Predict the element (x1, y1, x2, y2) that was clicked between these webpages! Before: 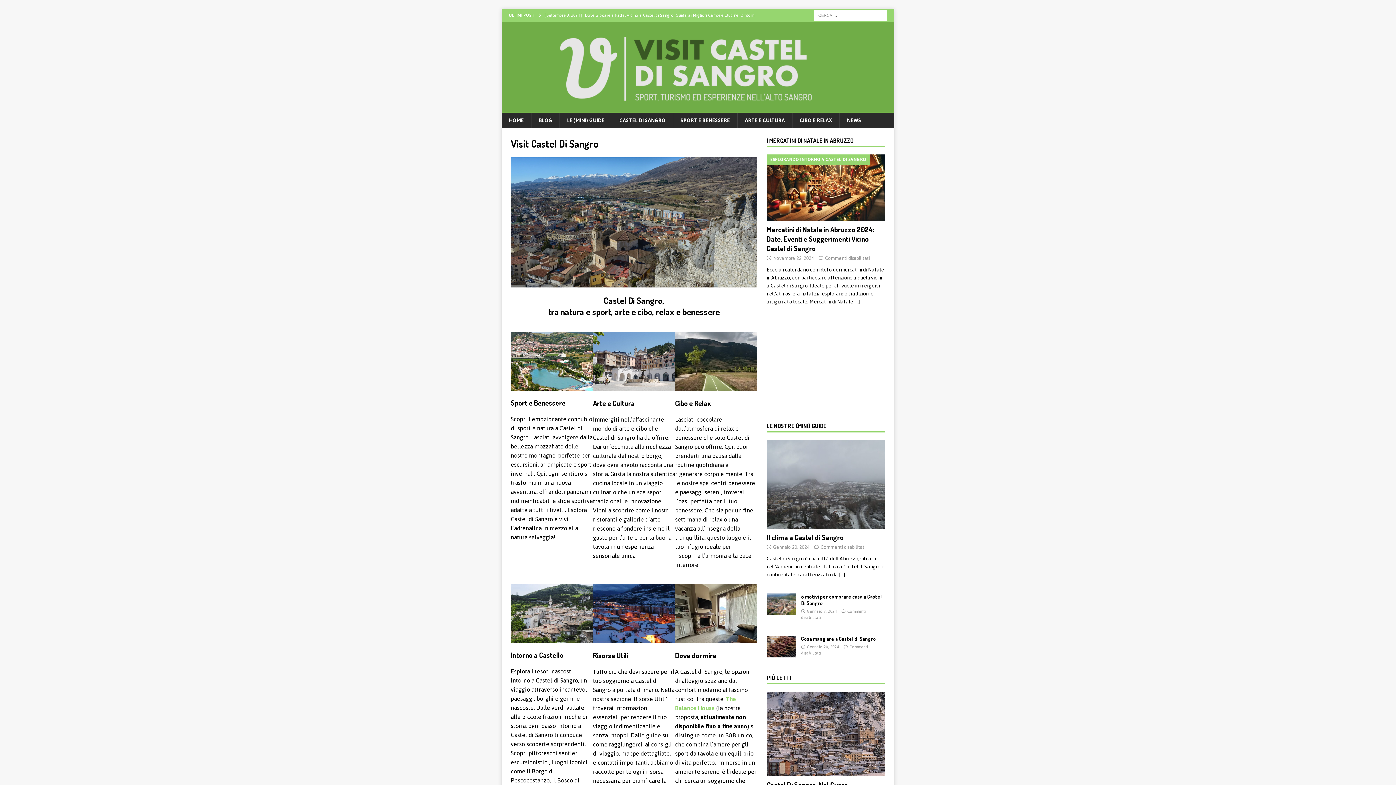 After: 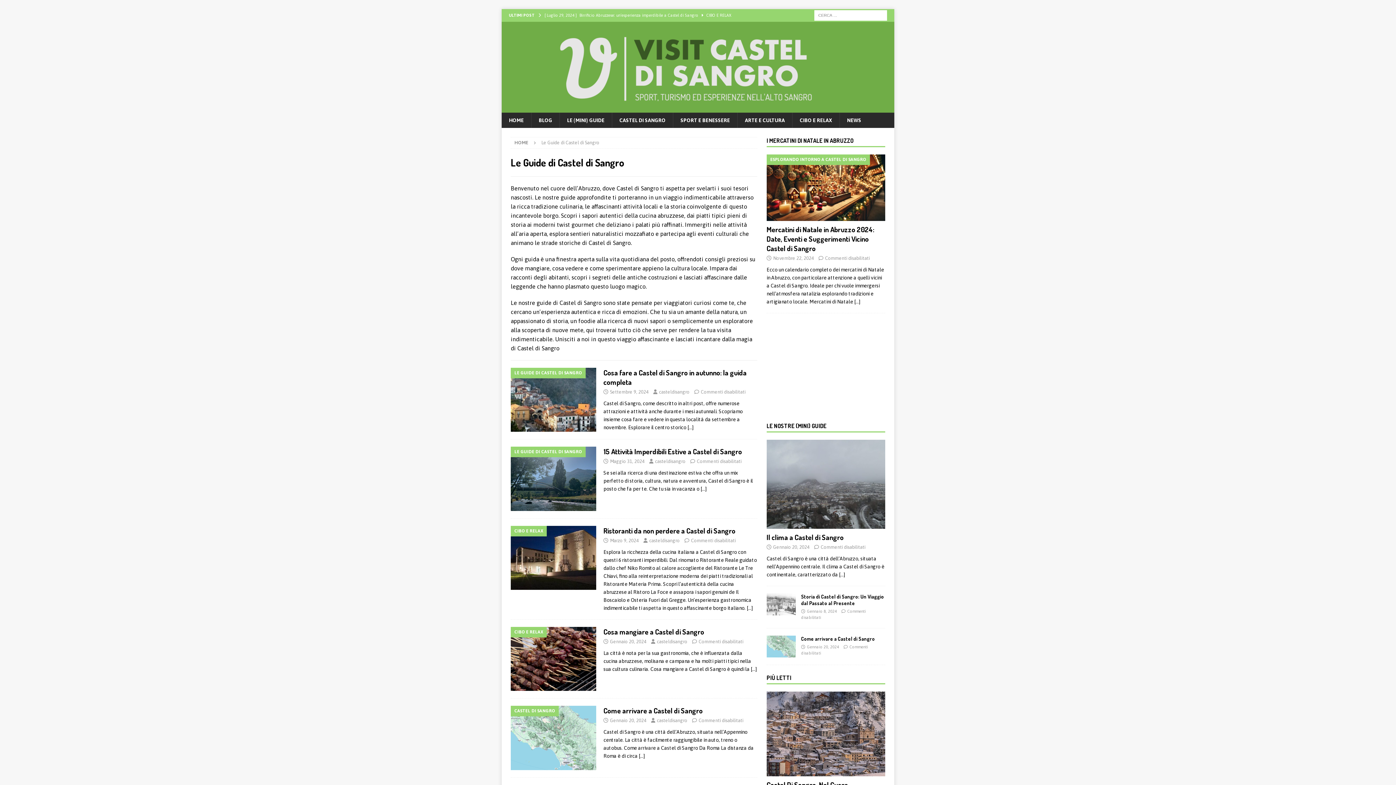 Action: label: LE NOSTRE (MINI) GUIDE bbox: (766, 422, 826, 429)